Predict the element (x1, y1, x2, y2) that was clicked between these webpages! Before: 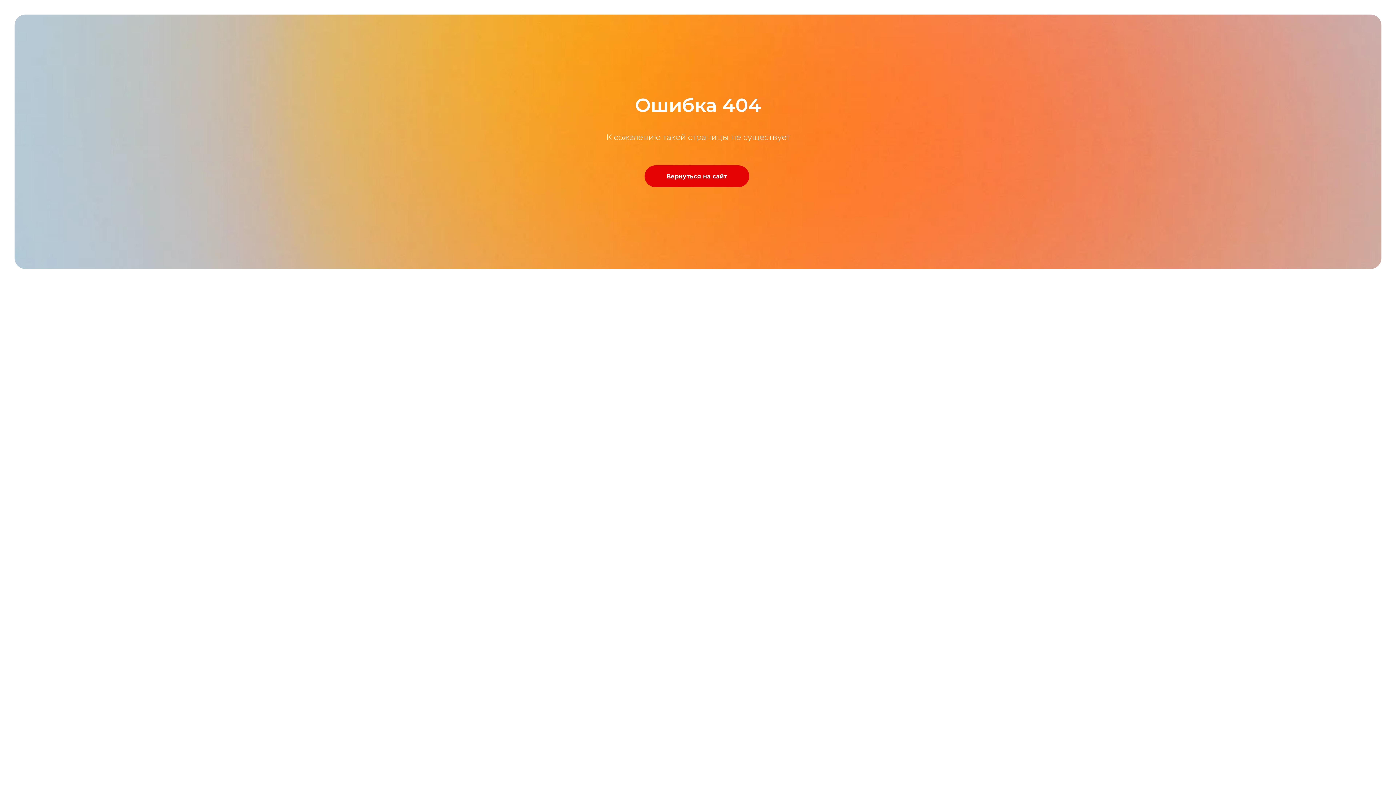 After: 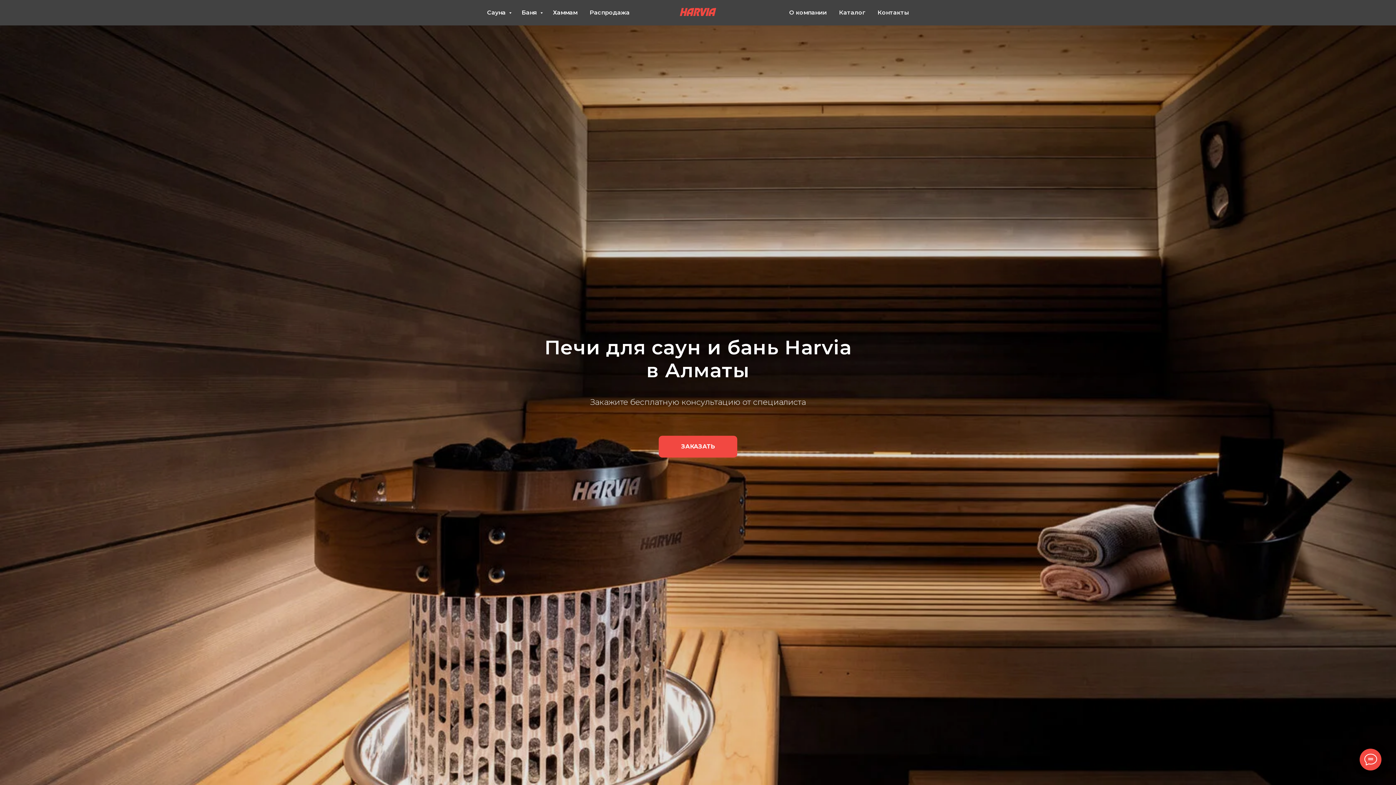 Action: label: Вернуться на сайт bbox: (644, 165, 749, 187)